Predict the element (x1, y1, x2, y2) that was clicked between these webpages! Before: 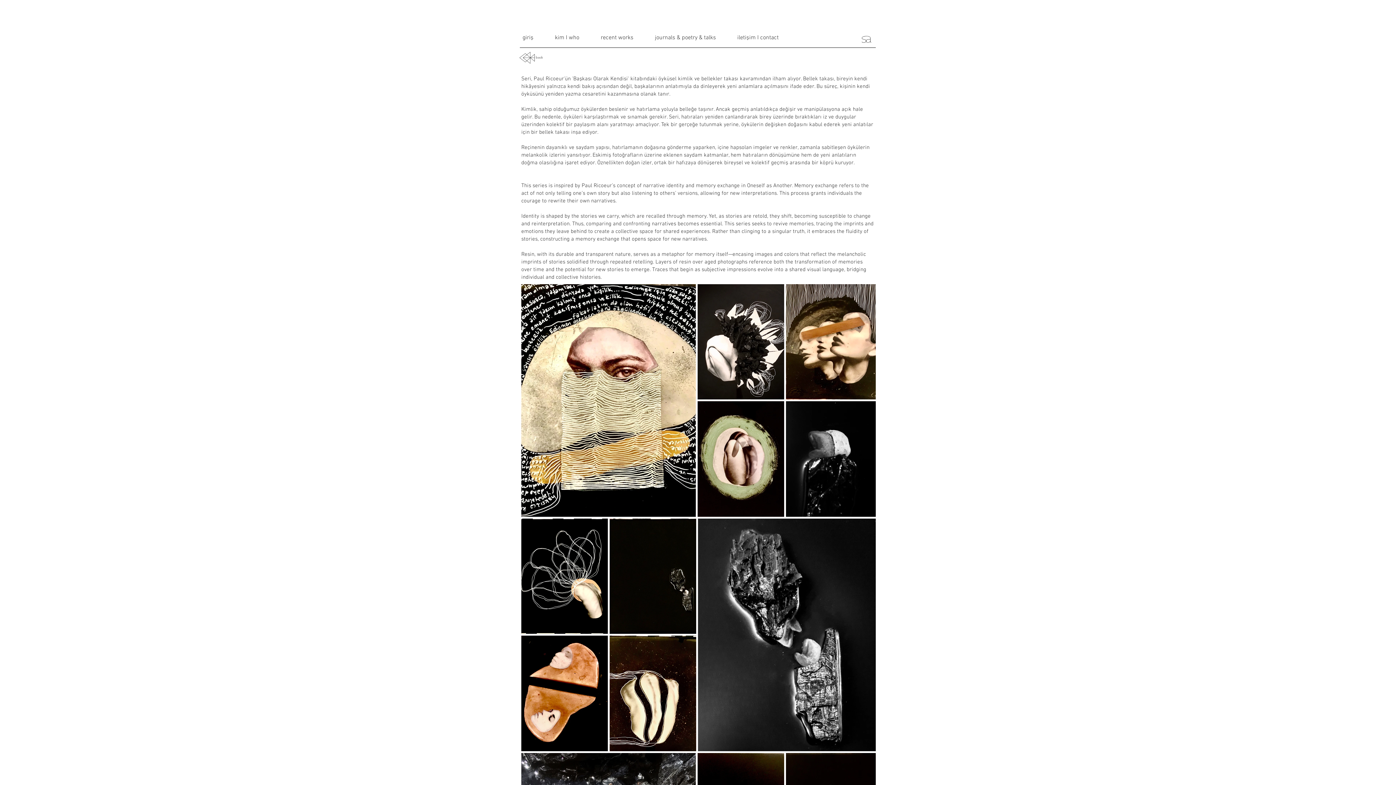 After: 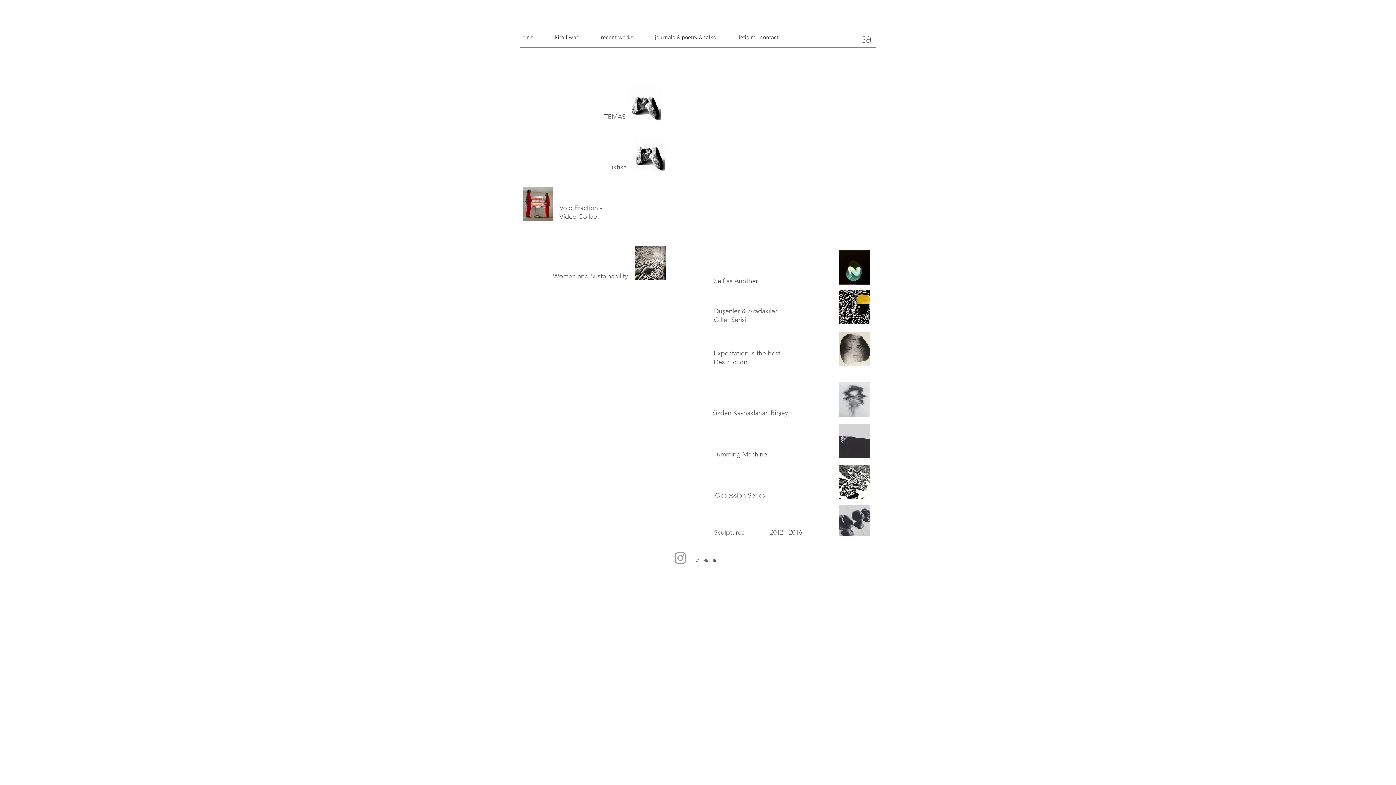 Action: bbox: (519, 52, 534, 63)